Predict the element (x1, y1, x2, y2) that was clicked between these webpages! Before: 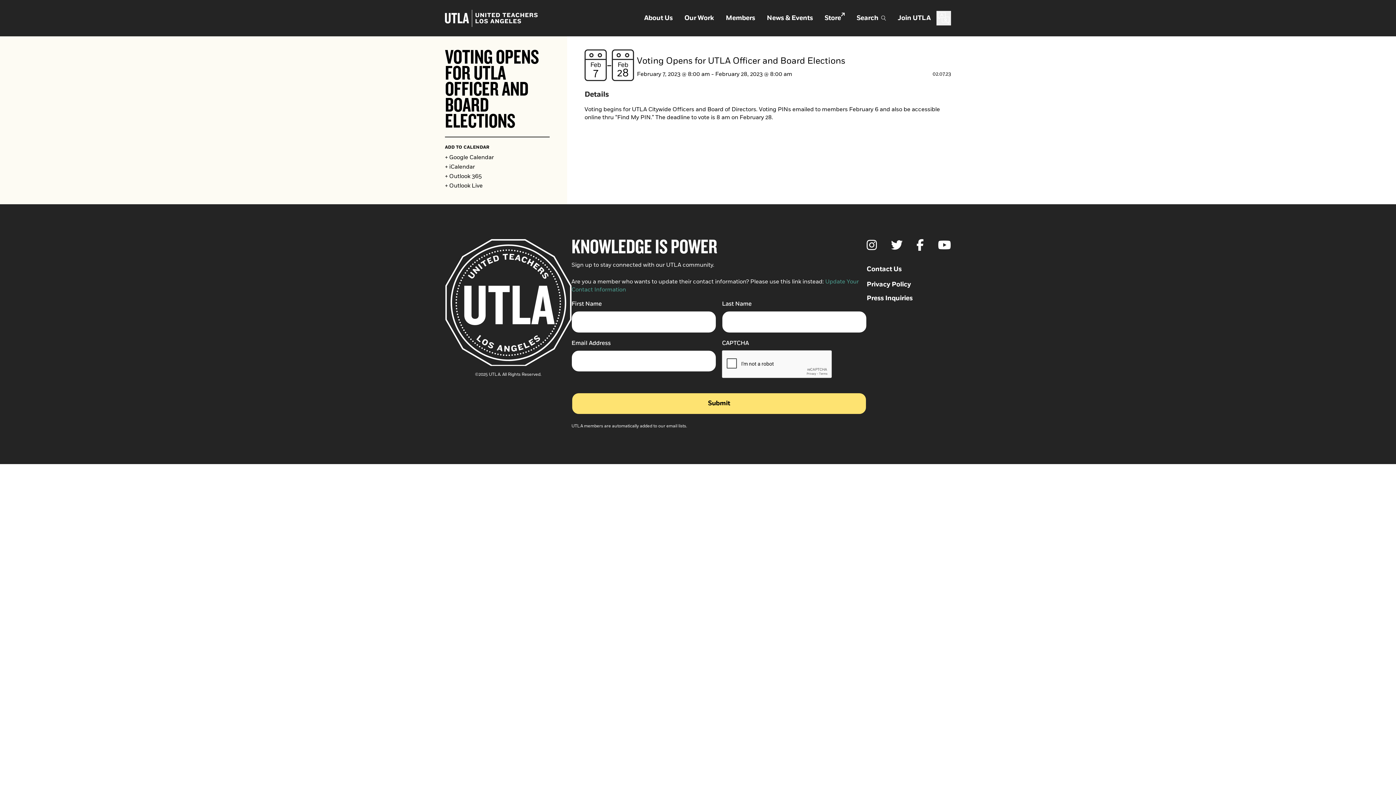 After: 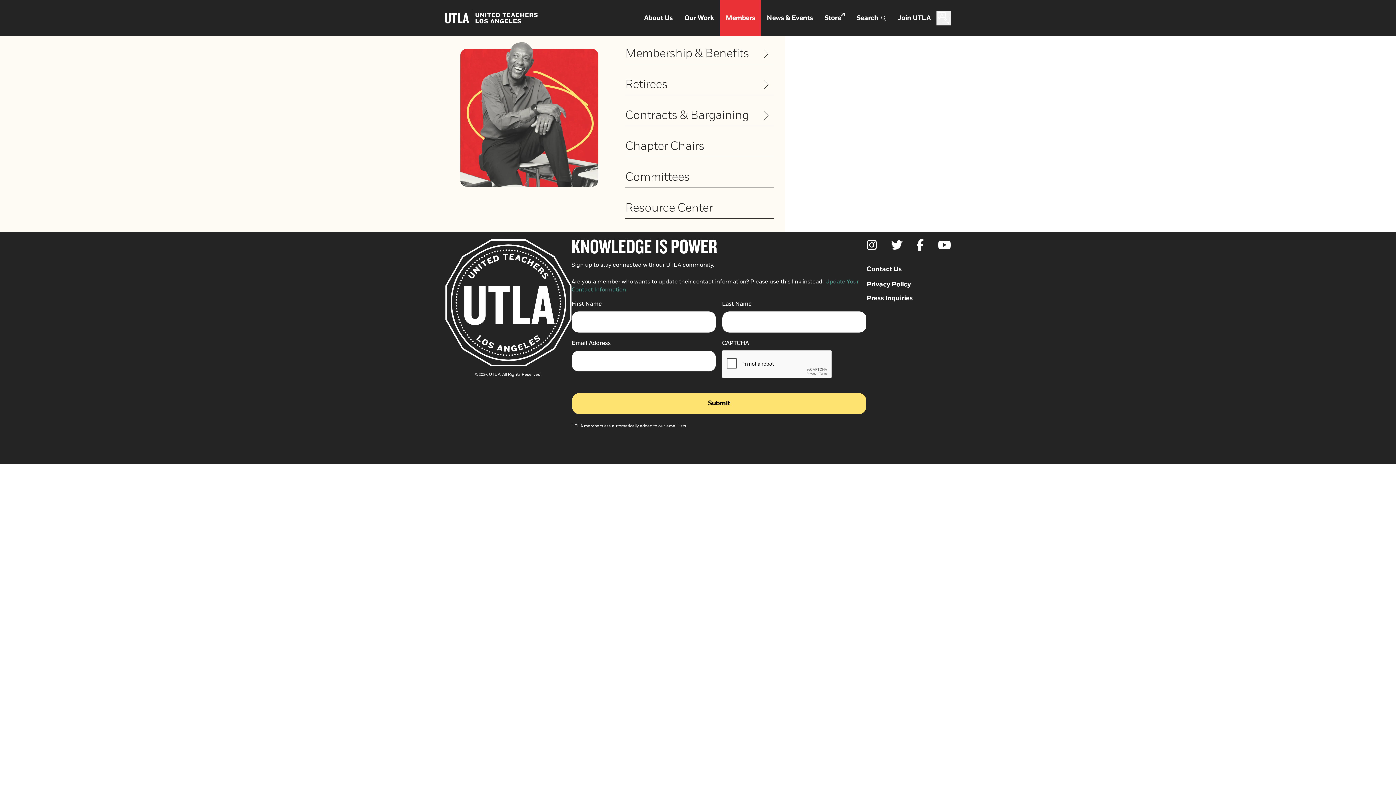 Action: bbox: (720, 0, 761, 36) label: Members